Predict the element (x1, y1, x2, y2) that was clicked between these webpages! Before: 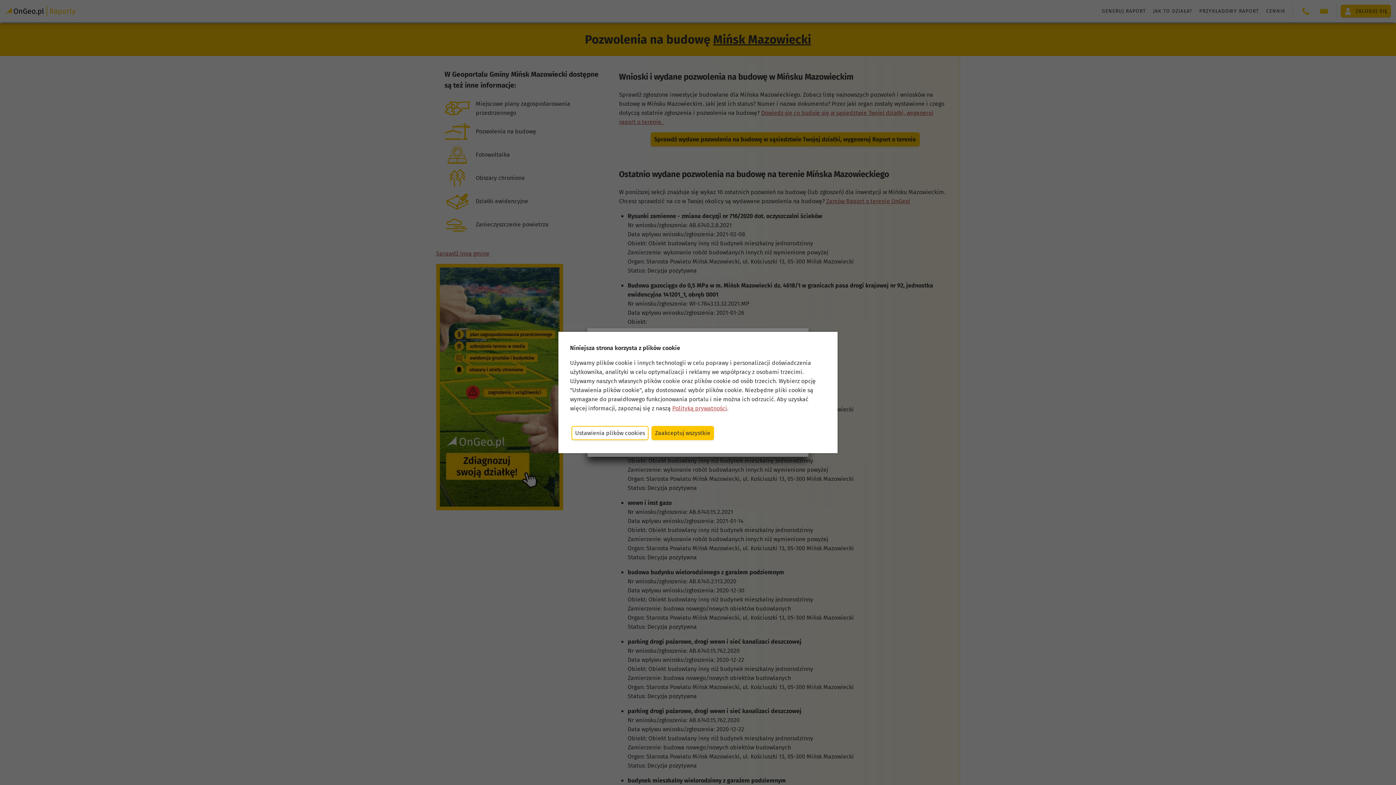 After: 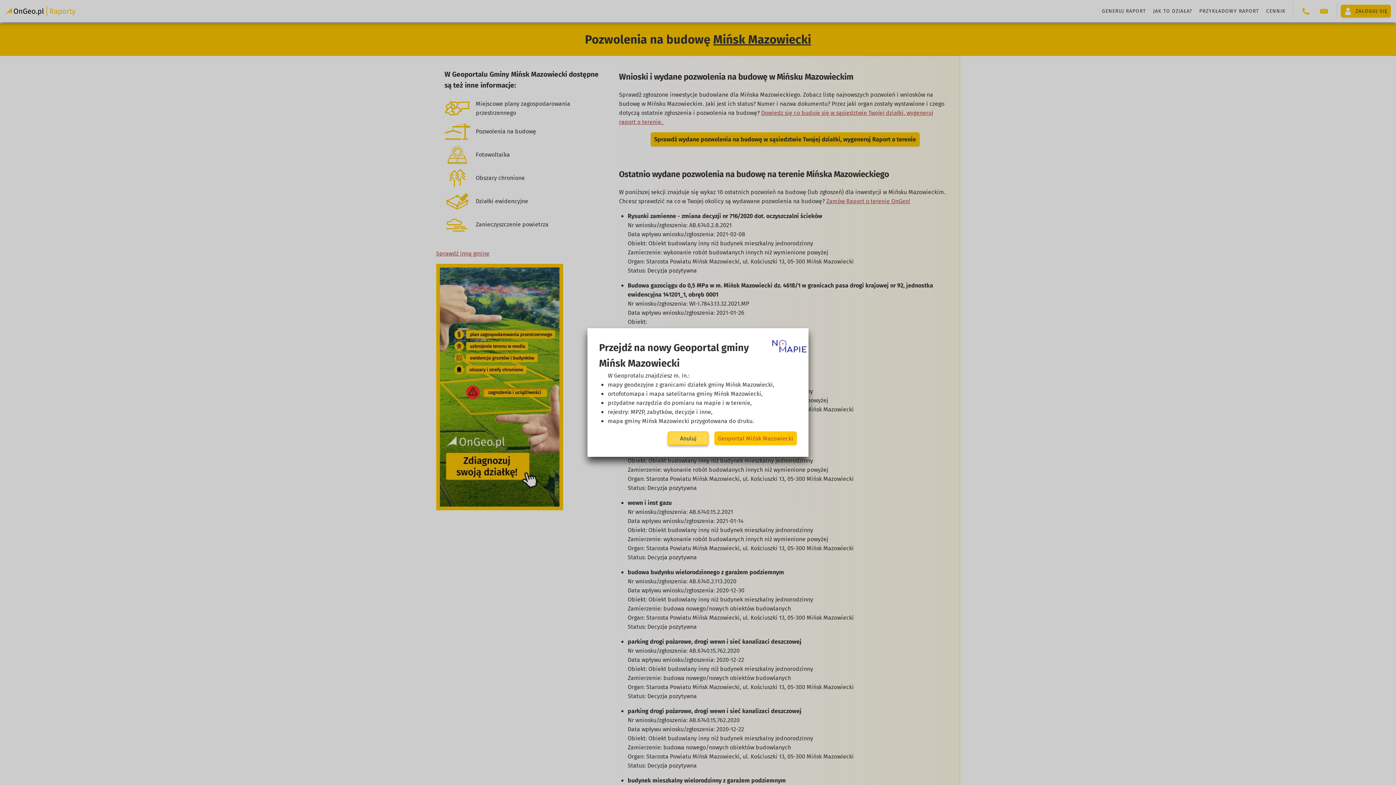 Action: label: Zaakceptuj wszystkie bbox: (651, 426, 714, 440)